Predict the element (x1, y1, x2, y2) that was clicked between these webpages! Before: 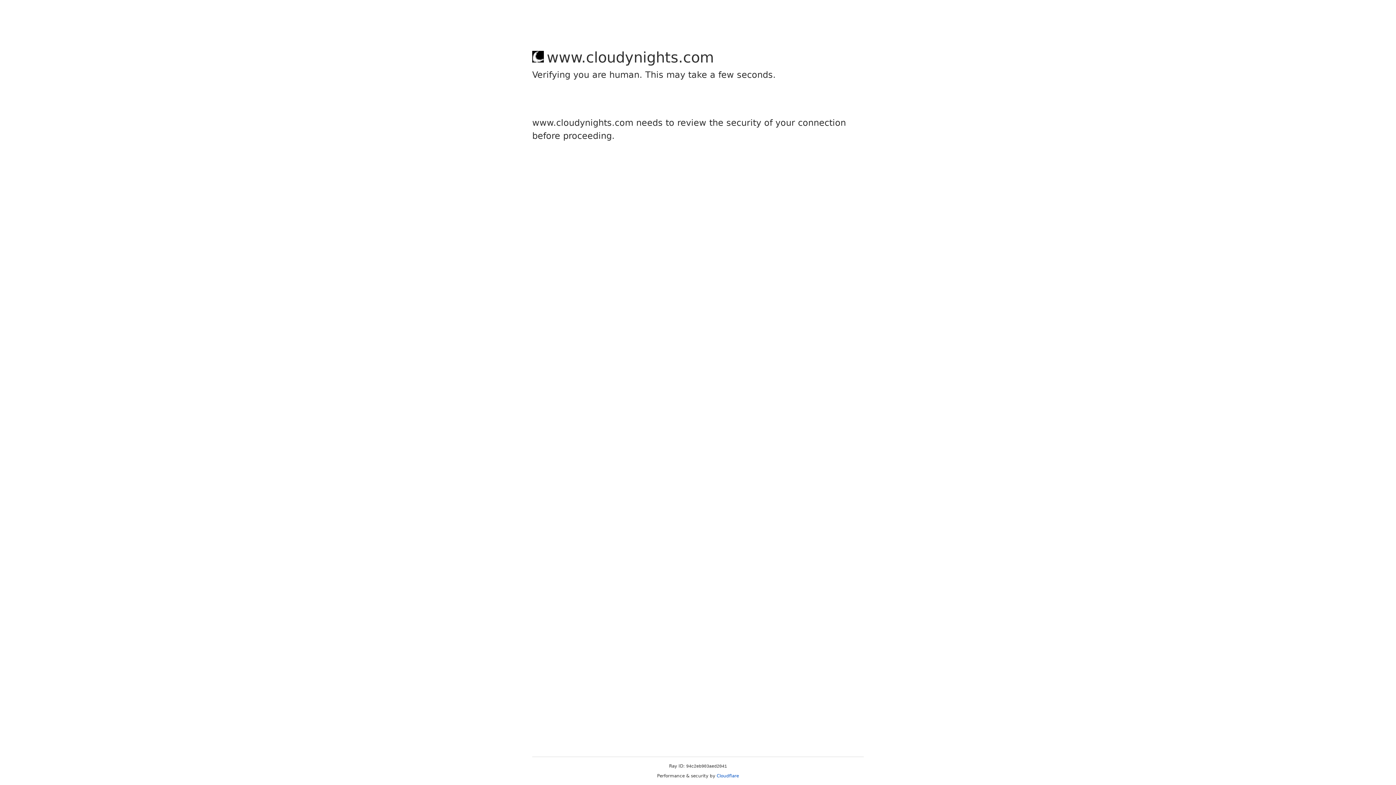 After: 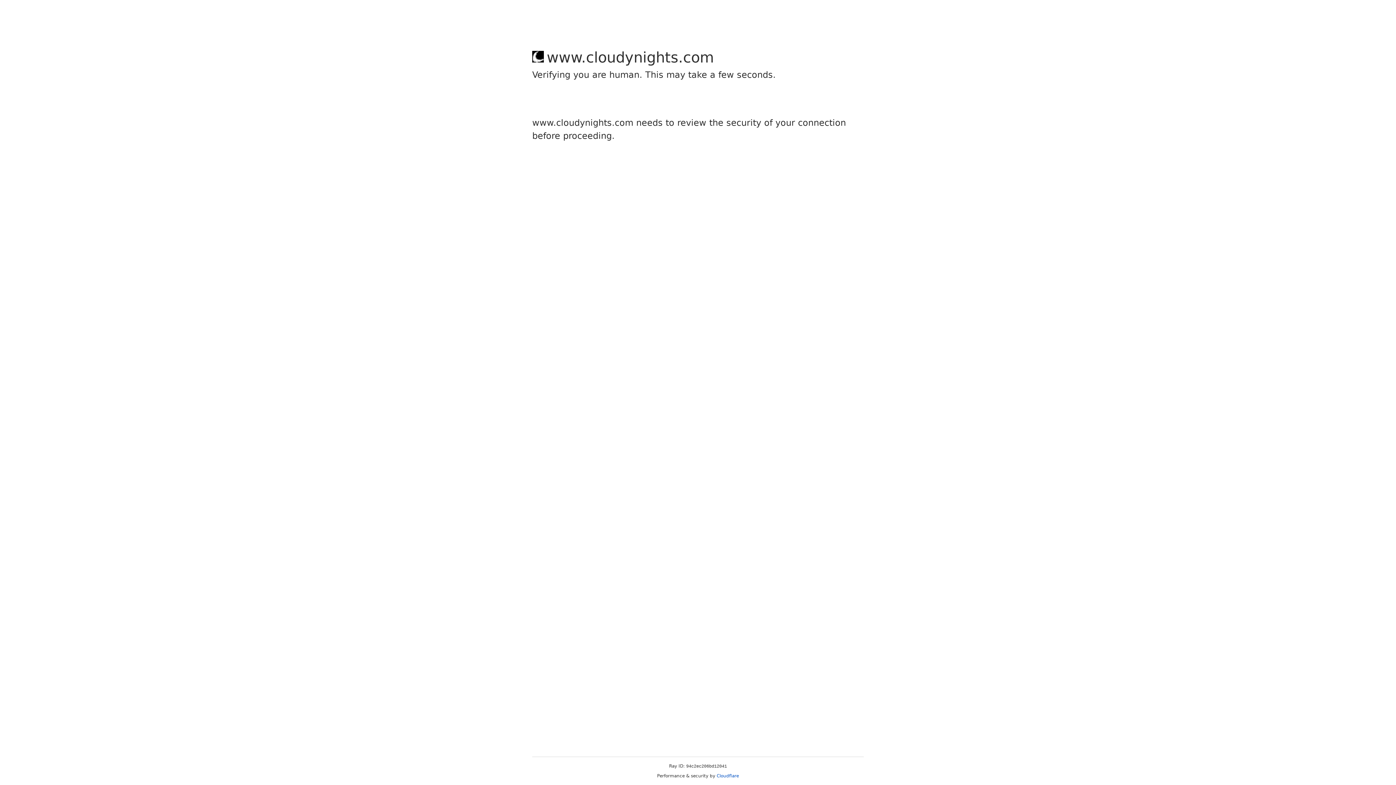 Action: bbox: (716, 773, 739, 778) label: Cloudflare